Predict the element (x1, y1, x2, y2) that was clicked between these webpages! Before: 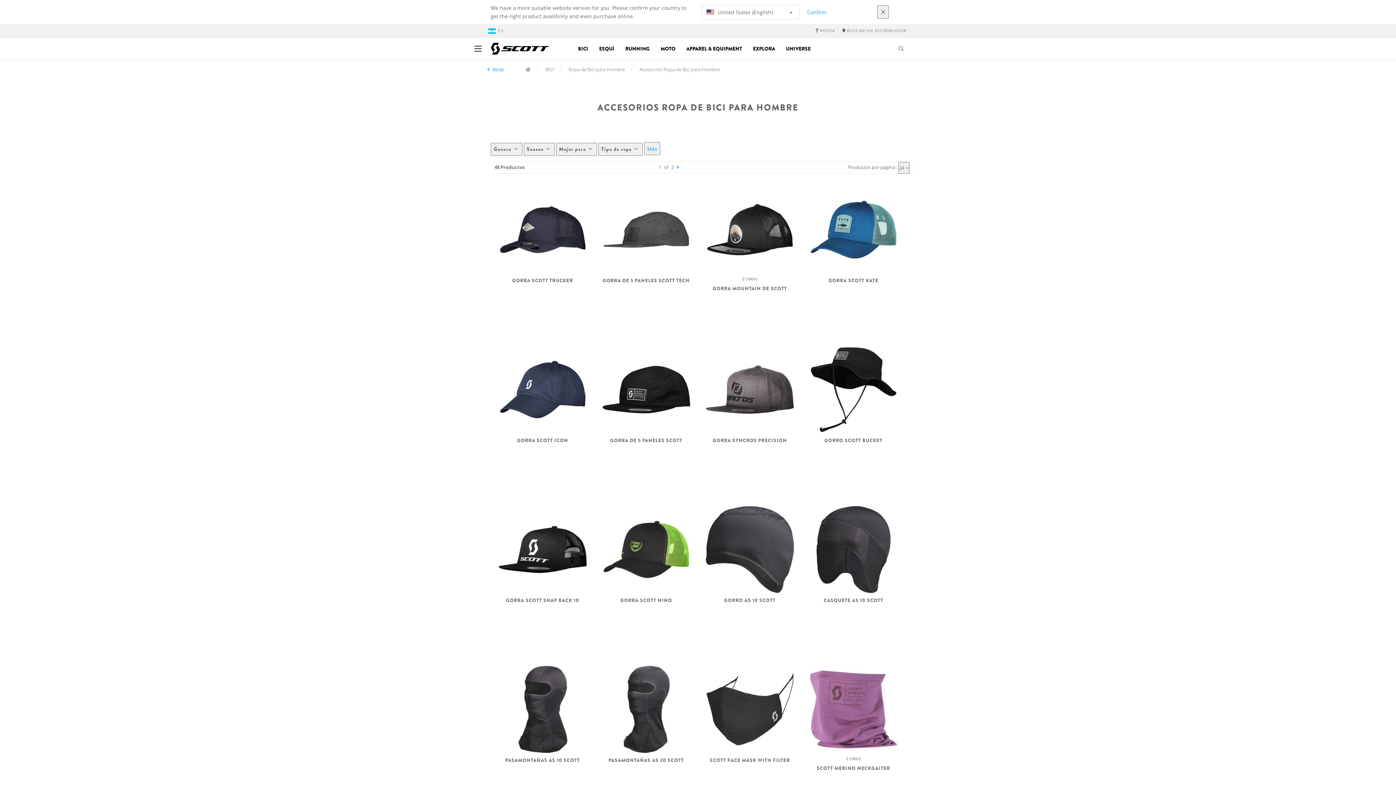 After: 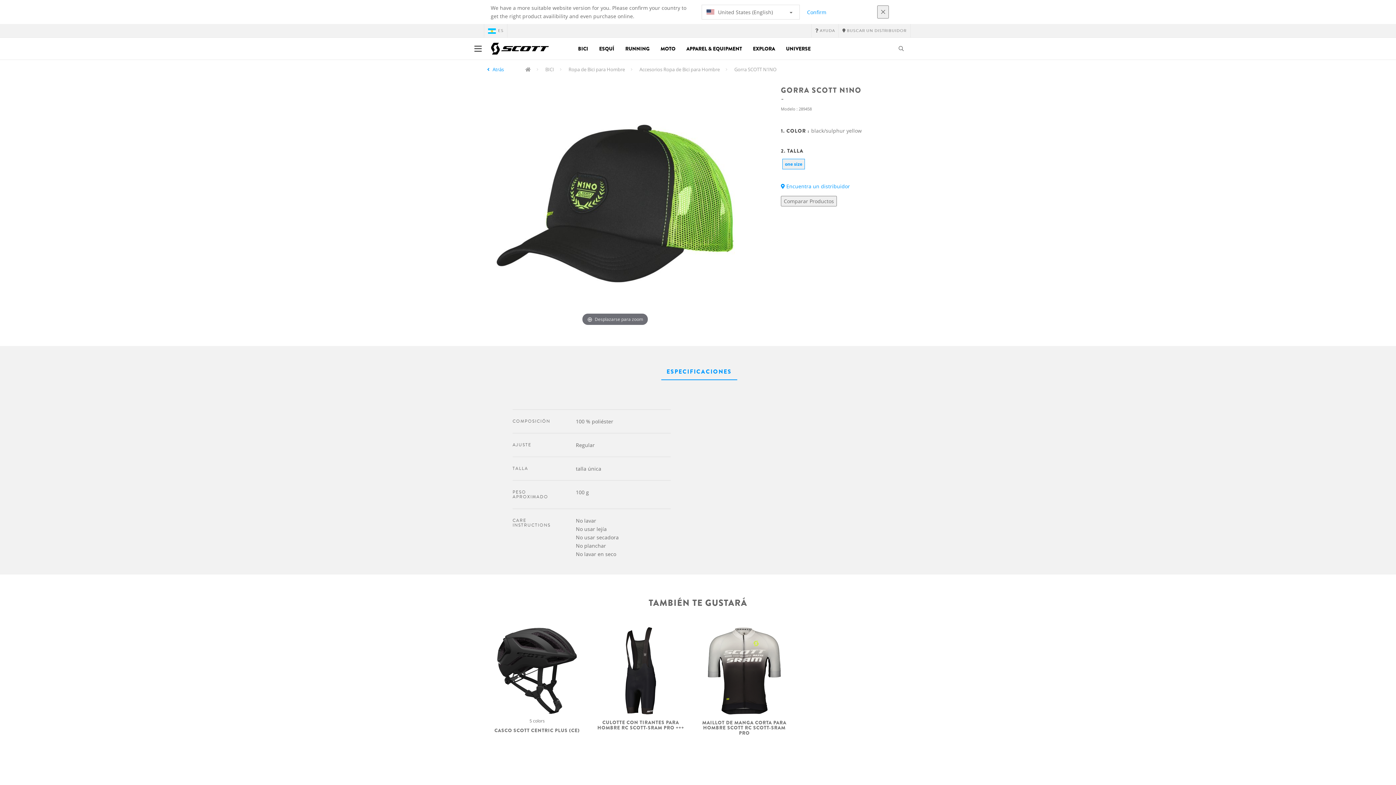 Action: label: GORRA SCOTT N1NO bbox: (600, 598, 692, 603)